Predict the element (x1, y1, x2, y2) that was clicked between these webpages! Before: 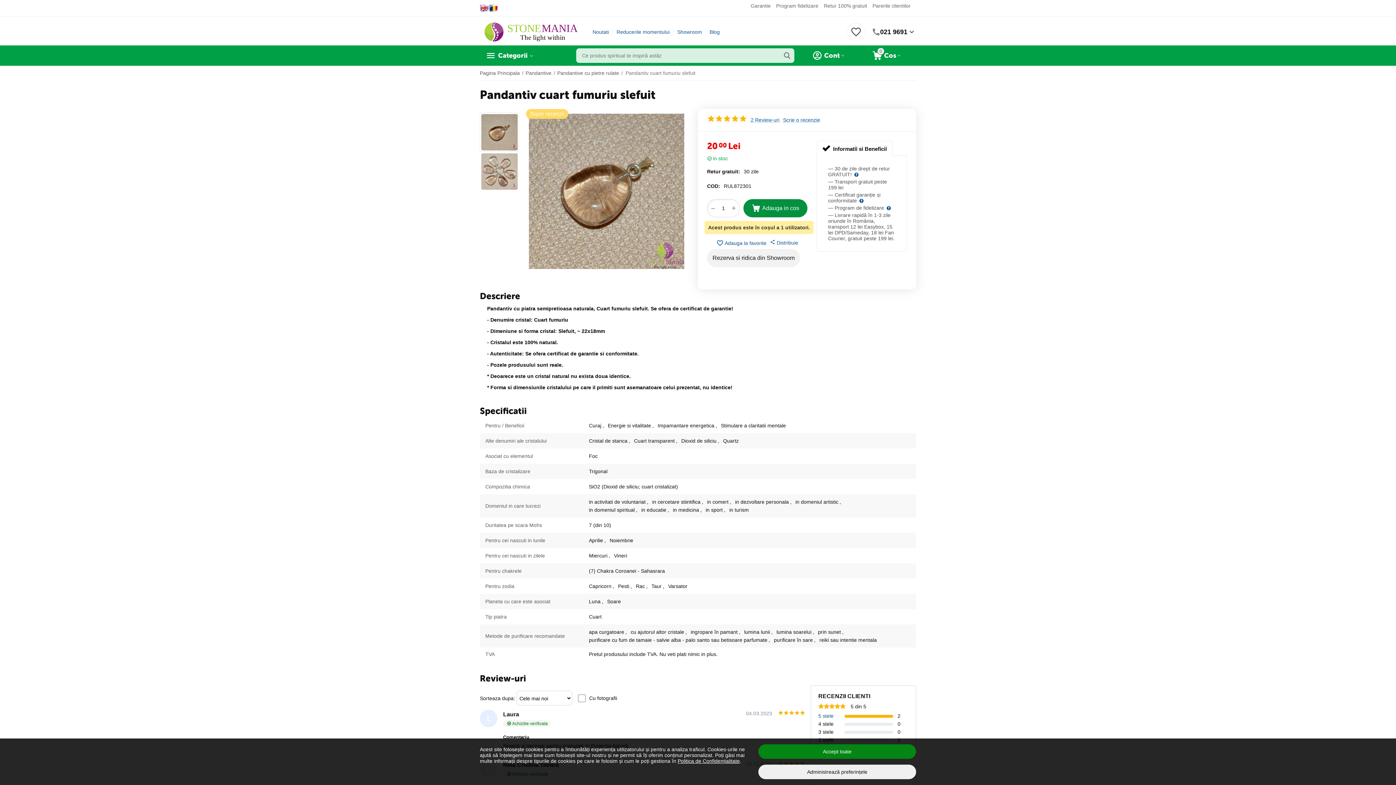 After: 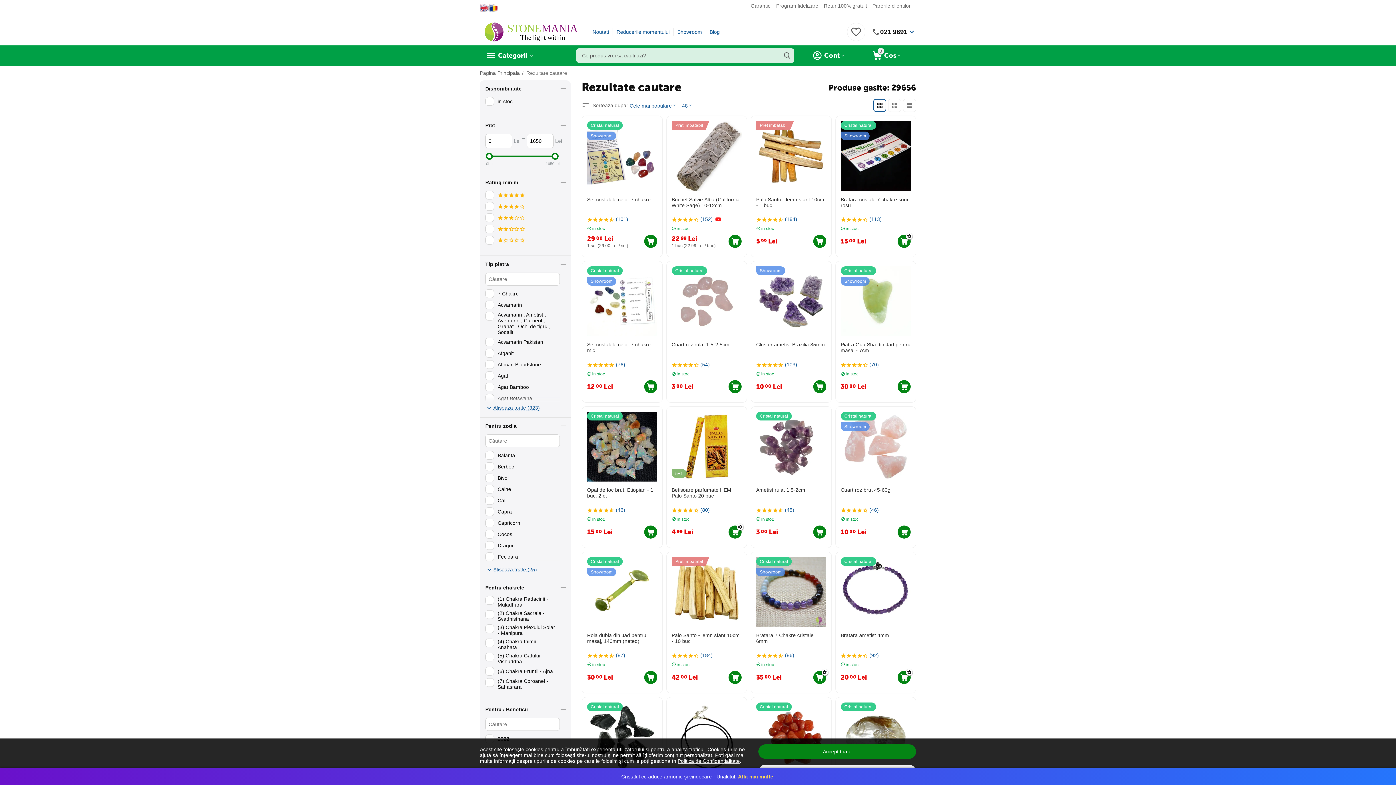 Action: bbox: (780, 48, 794, 62)